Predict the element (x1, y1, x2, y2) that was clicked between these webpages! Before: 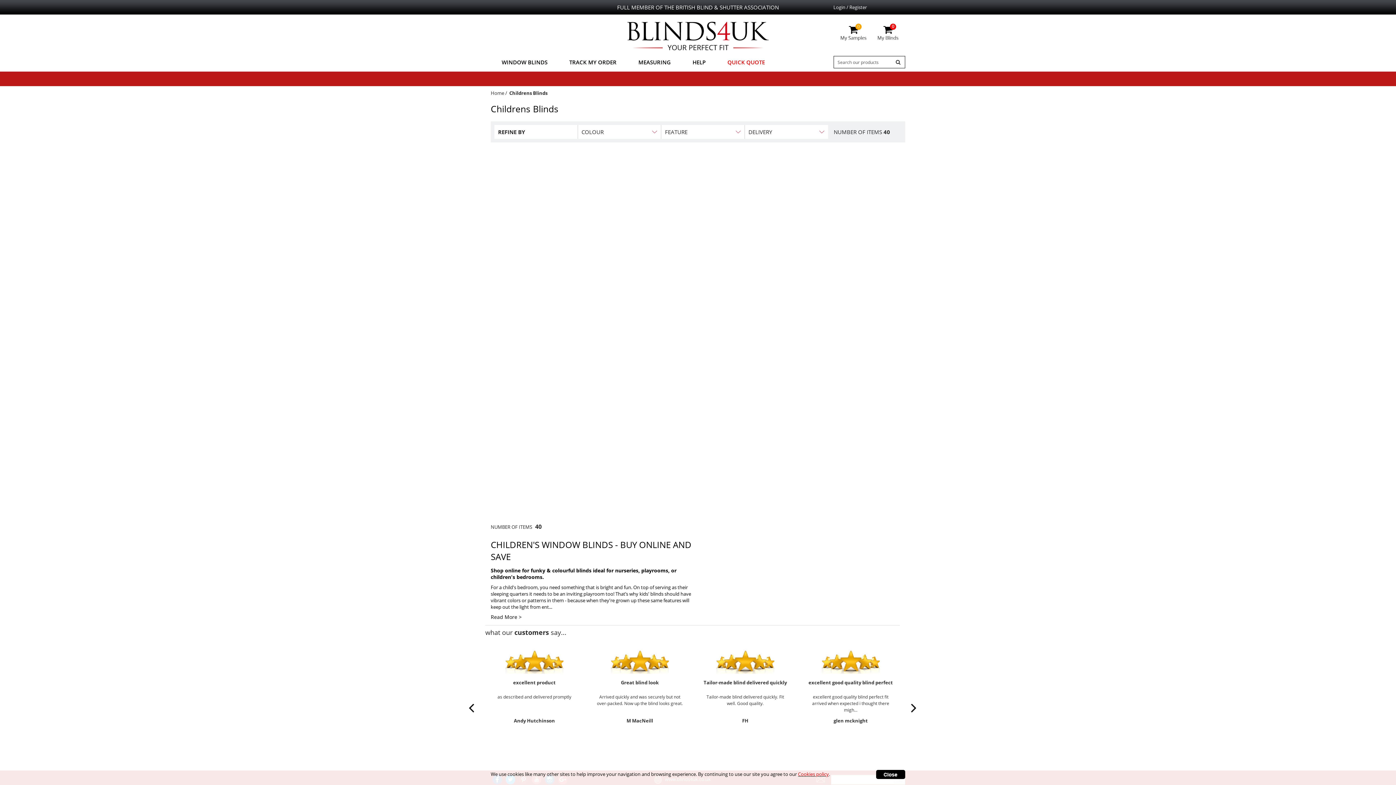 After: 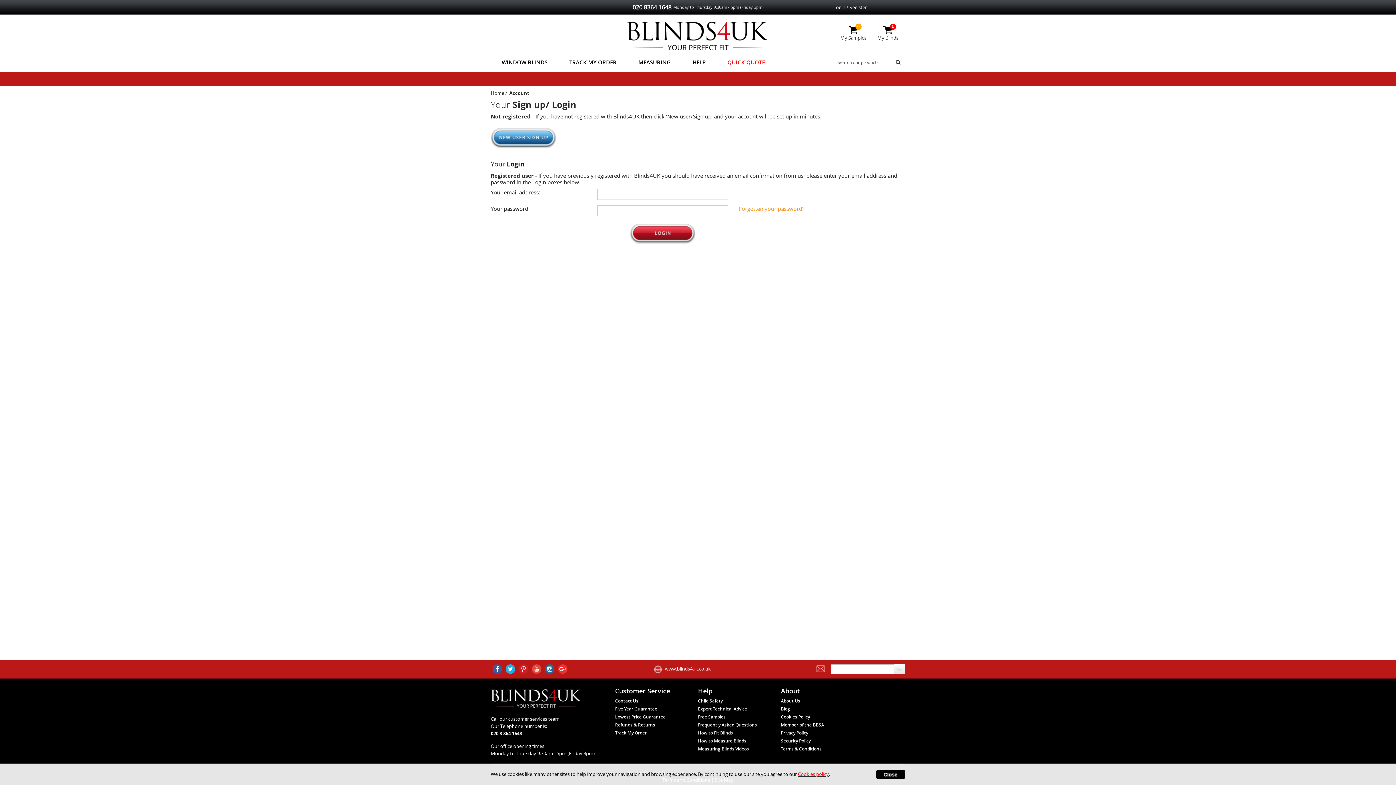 Action: bbox: (833, 3, 867, 10) label: Login / Register